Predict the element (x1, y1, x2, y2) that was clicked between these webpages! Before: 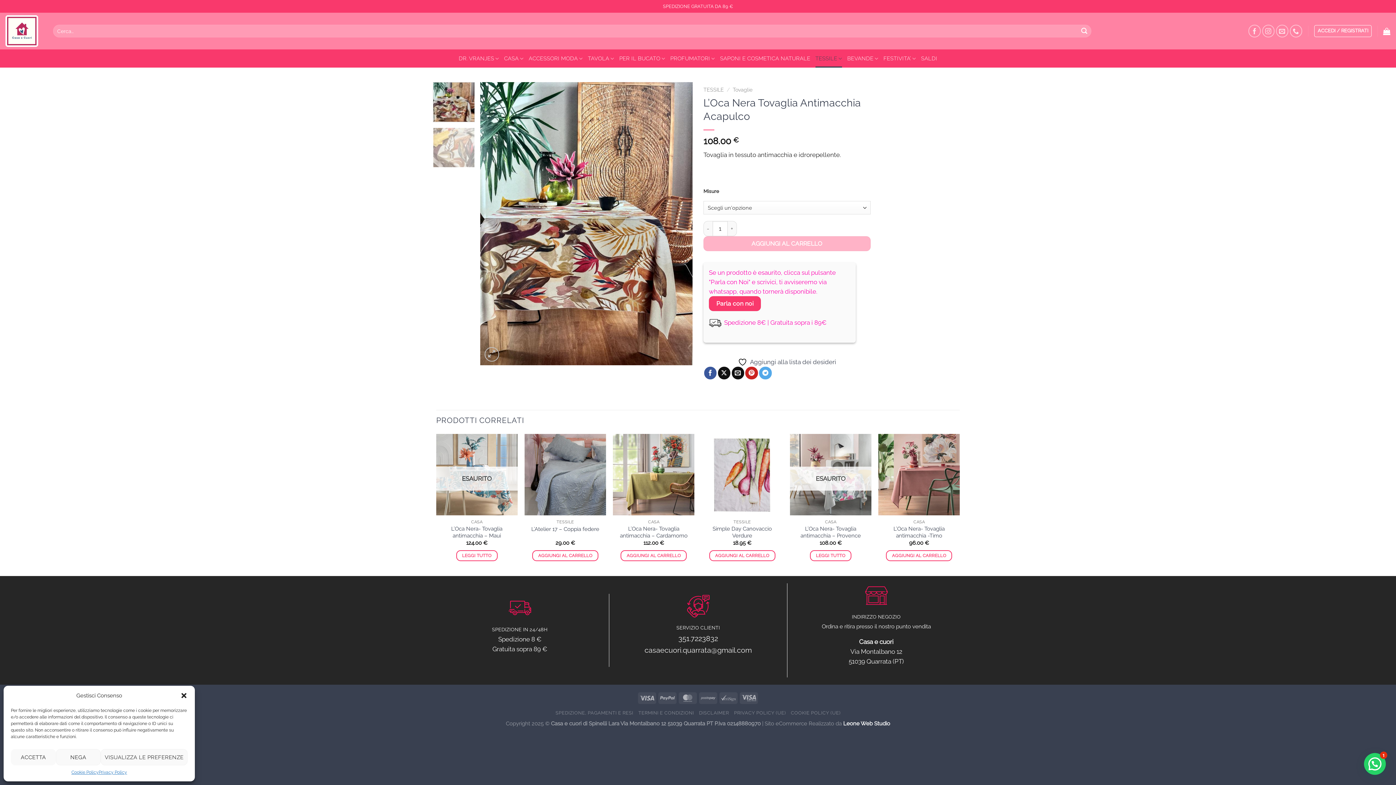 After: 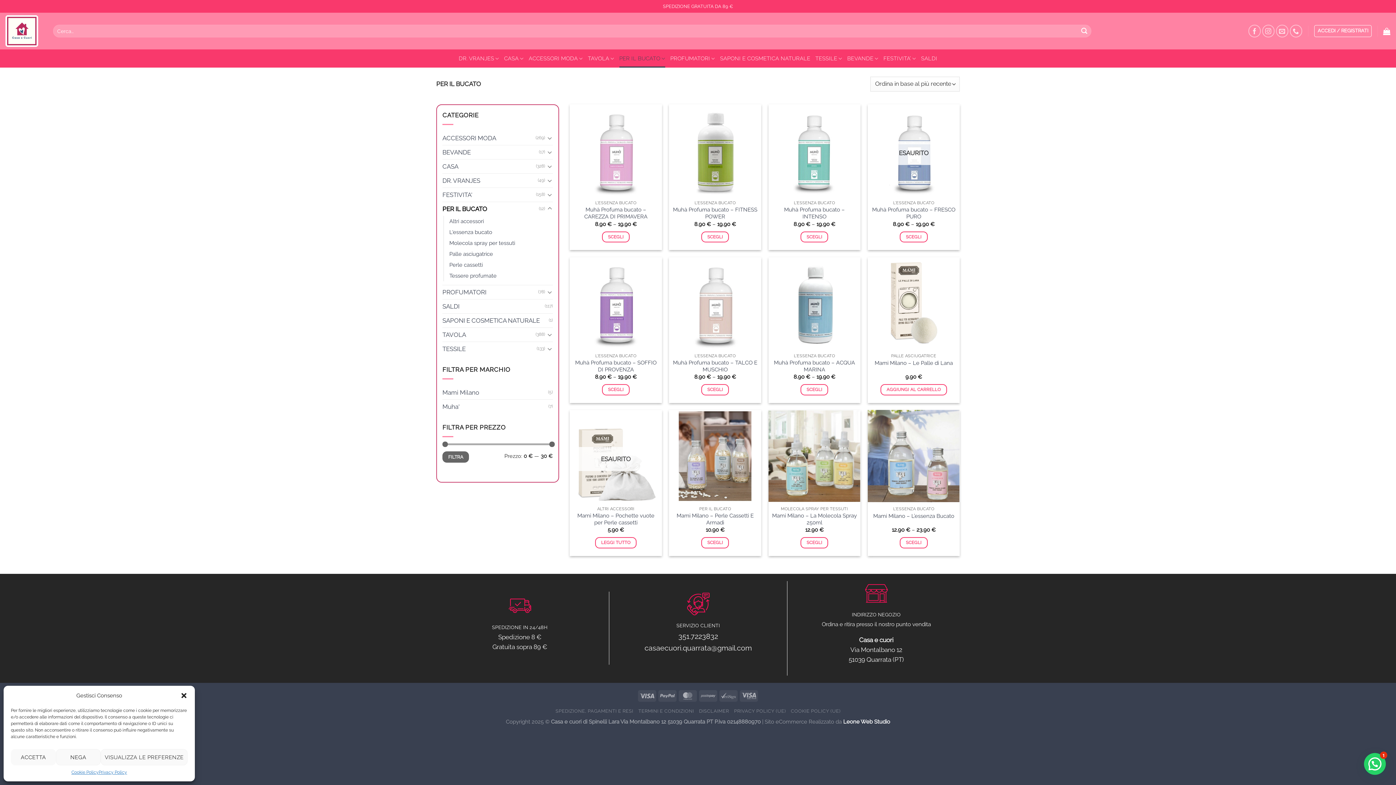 Action: bbox: (619, 49, 665, 67) label: PER IL BUCATO